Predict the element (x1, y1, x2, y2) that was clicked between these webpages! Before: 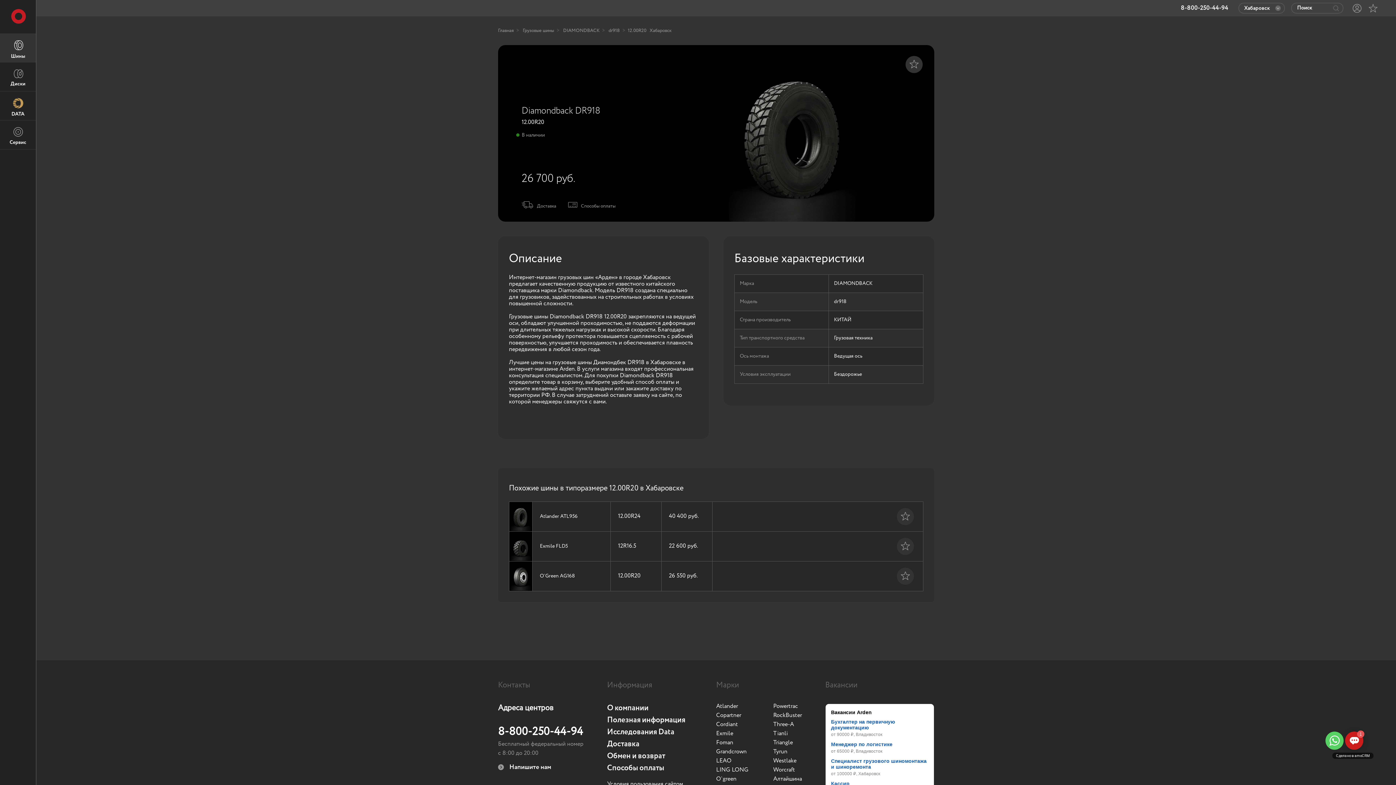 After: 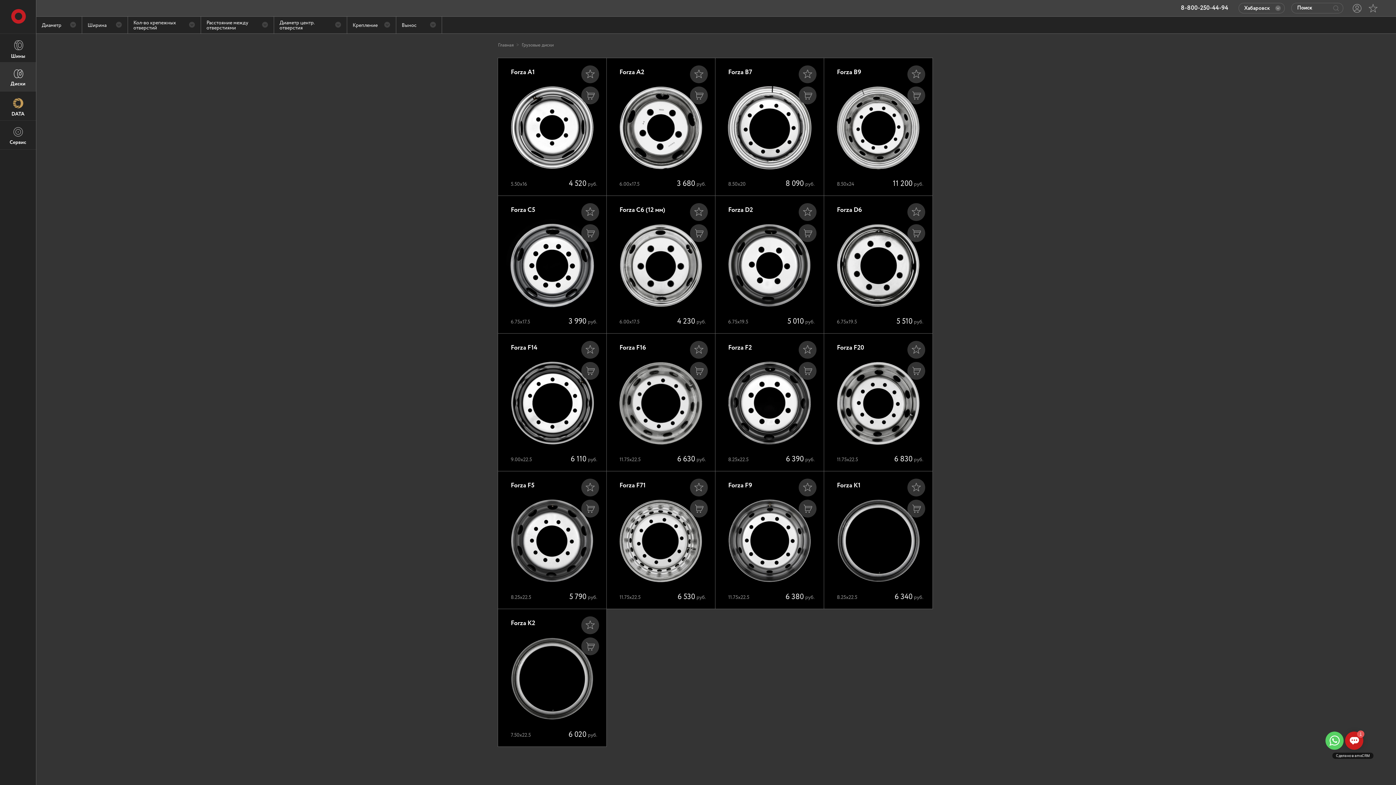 Action: label: Диски bbox: (0, 62, 36, 92)